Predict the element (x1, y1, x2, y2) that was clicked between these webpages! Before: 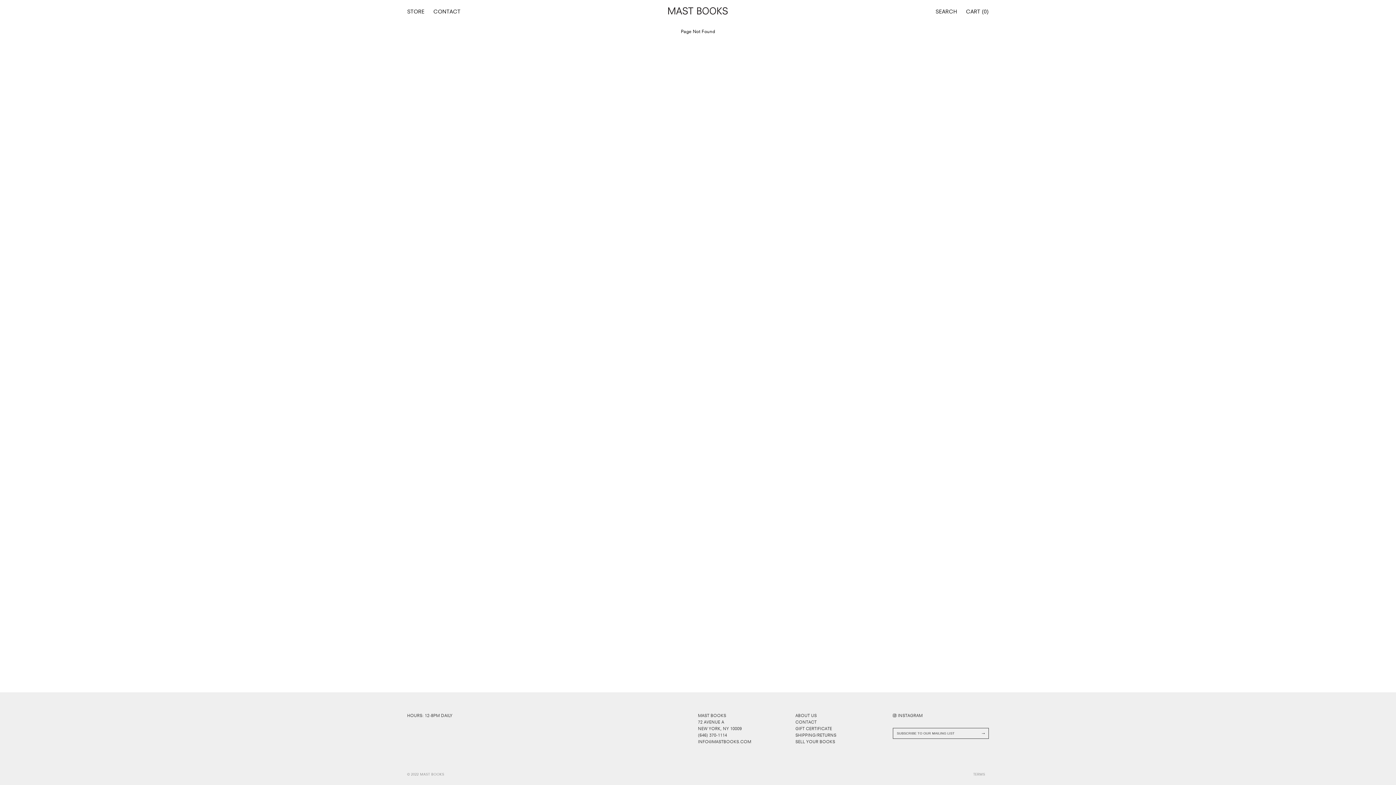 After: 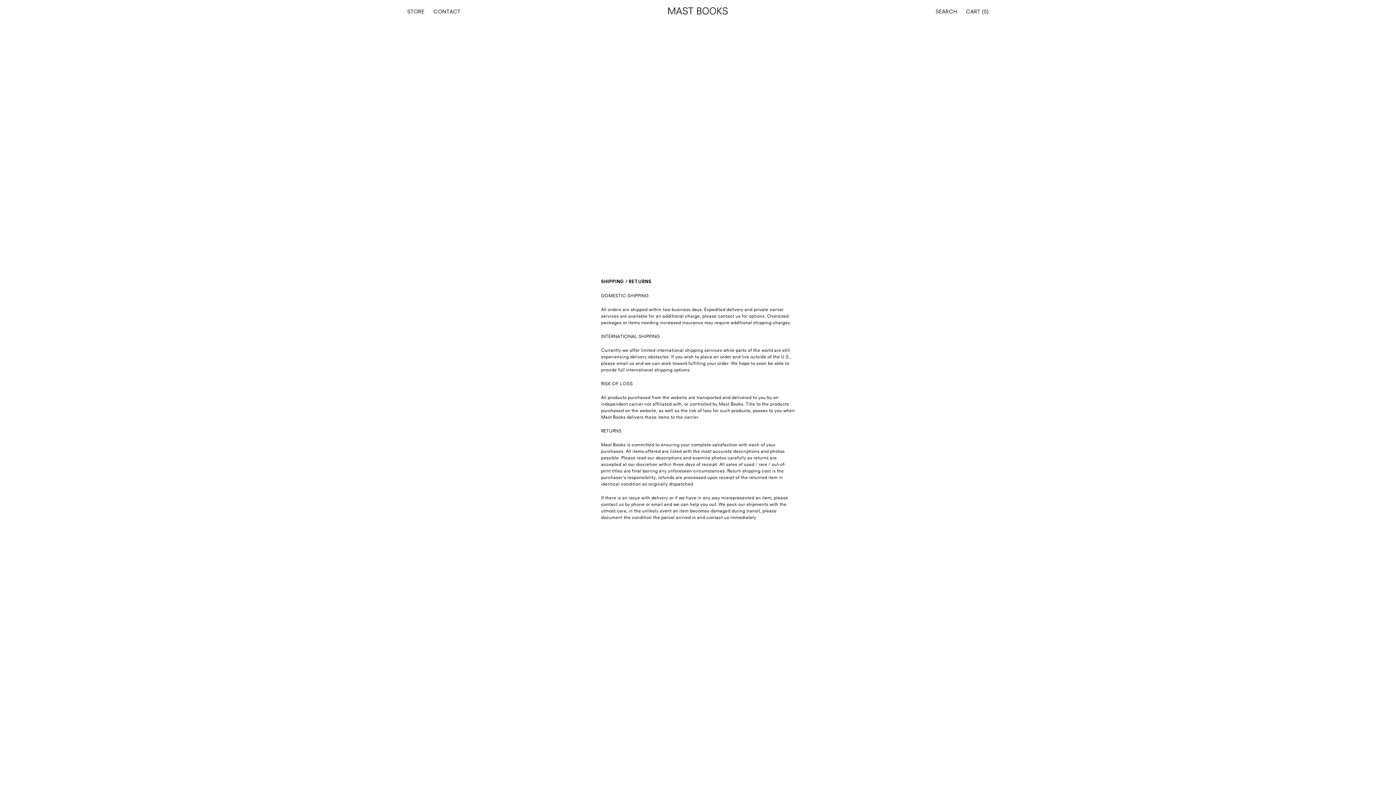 Action: bbox: (795, 733, 836, 738) label: SHIPPING/RETURNS